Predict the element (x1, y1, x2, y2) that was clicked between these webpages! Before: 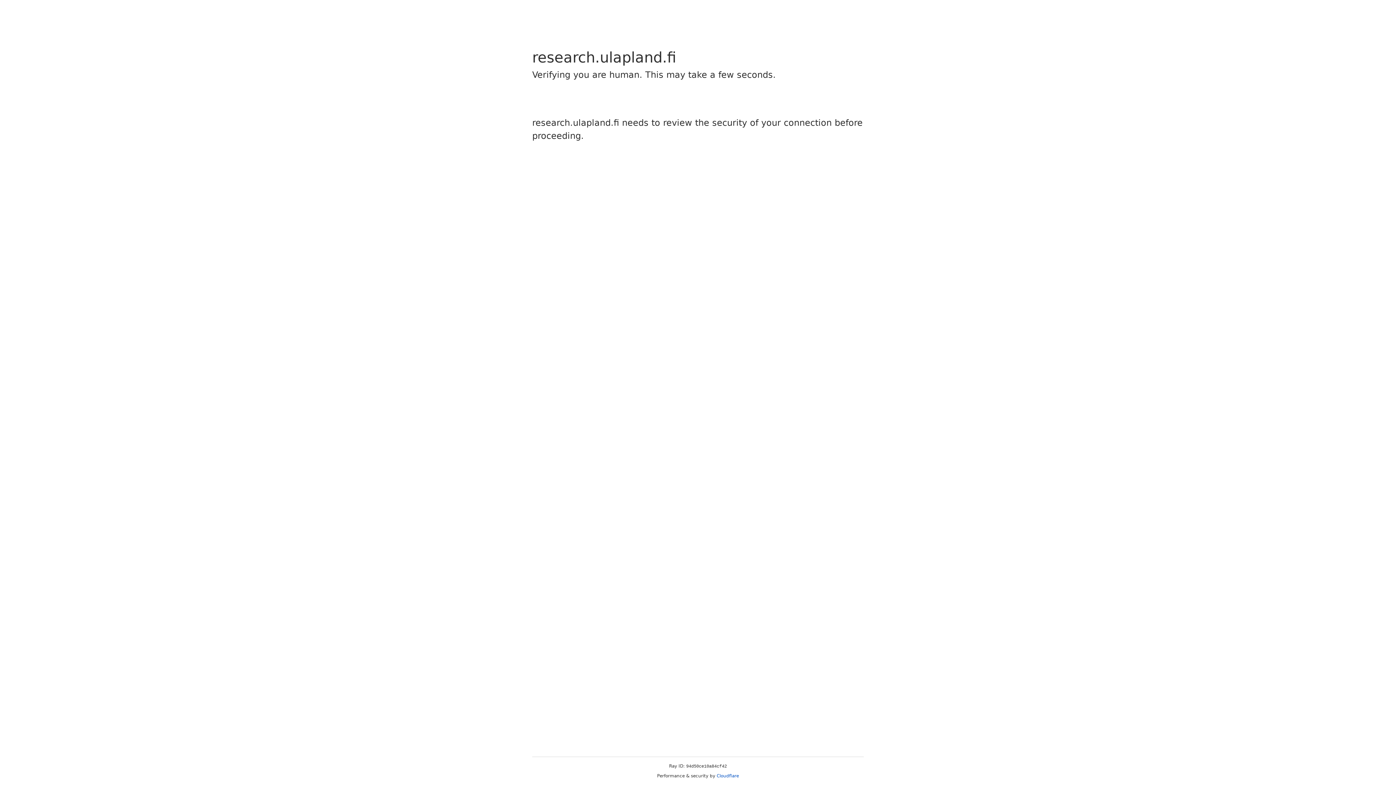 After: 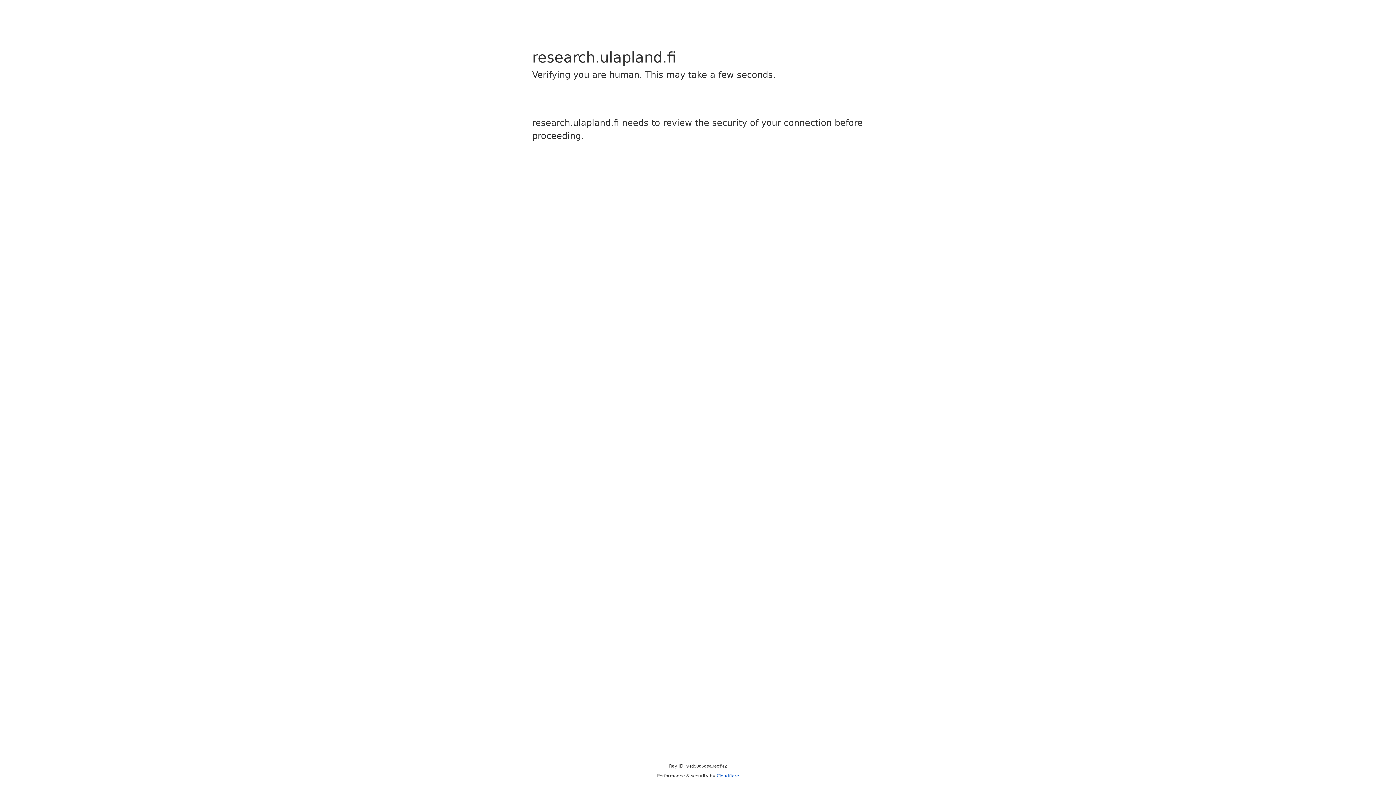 Action: bbox: (716, 773, 739, 778) label: Cloudflare